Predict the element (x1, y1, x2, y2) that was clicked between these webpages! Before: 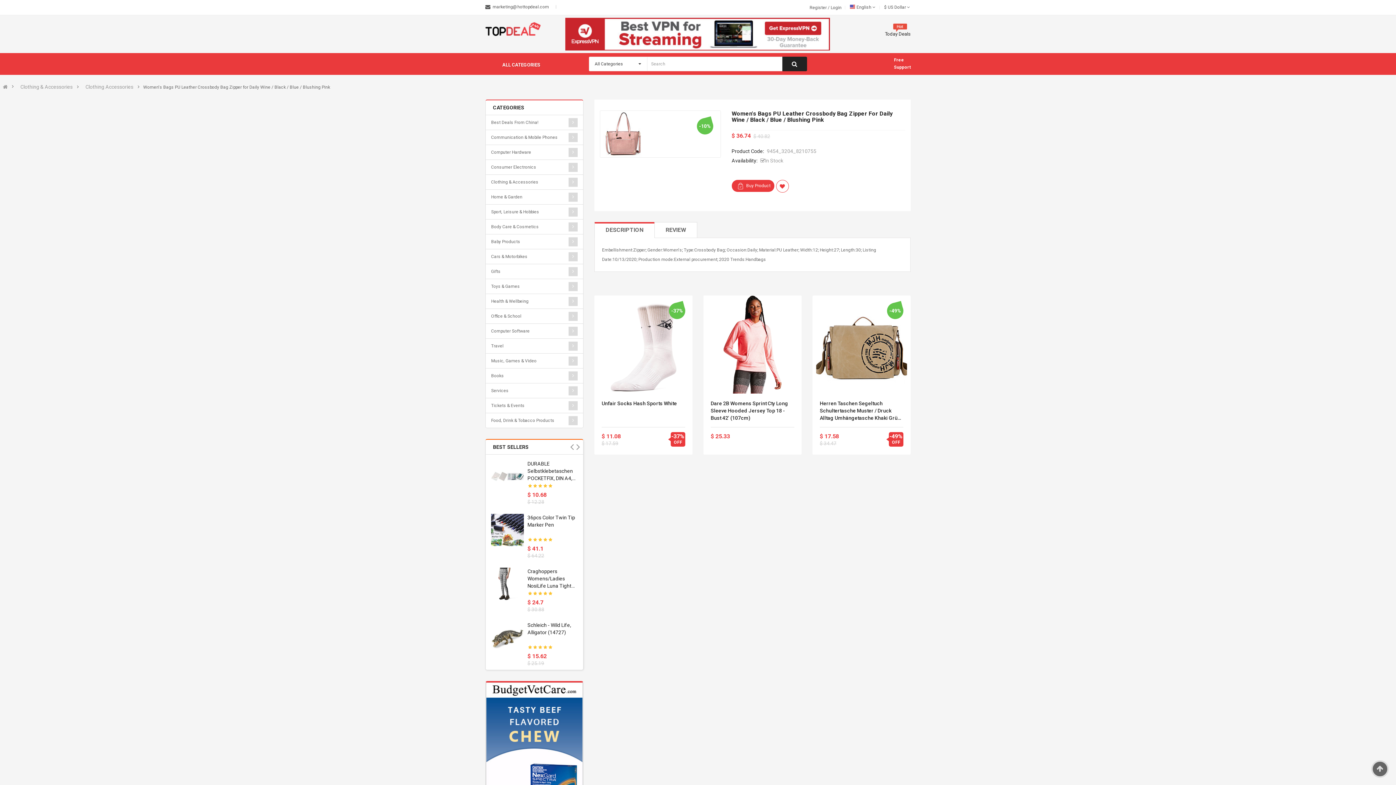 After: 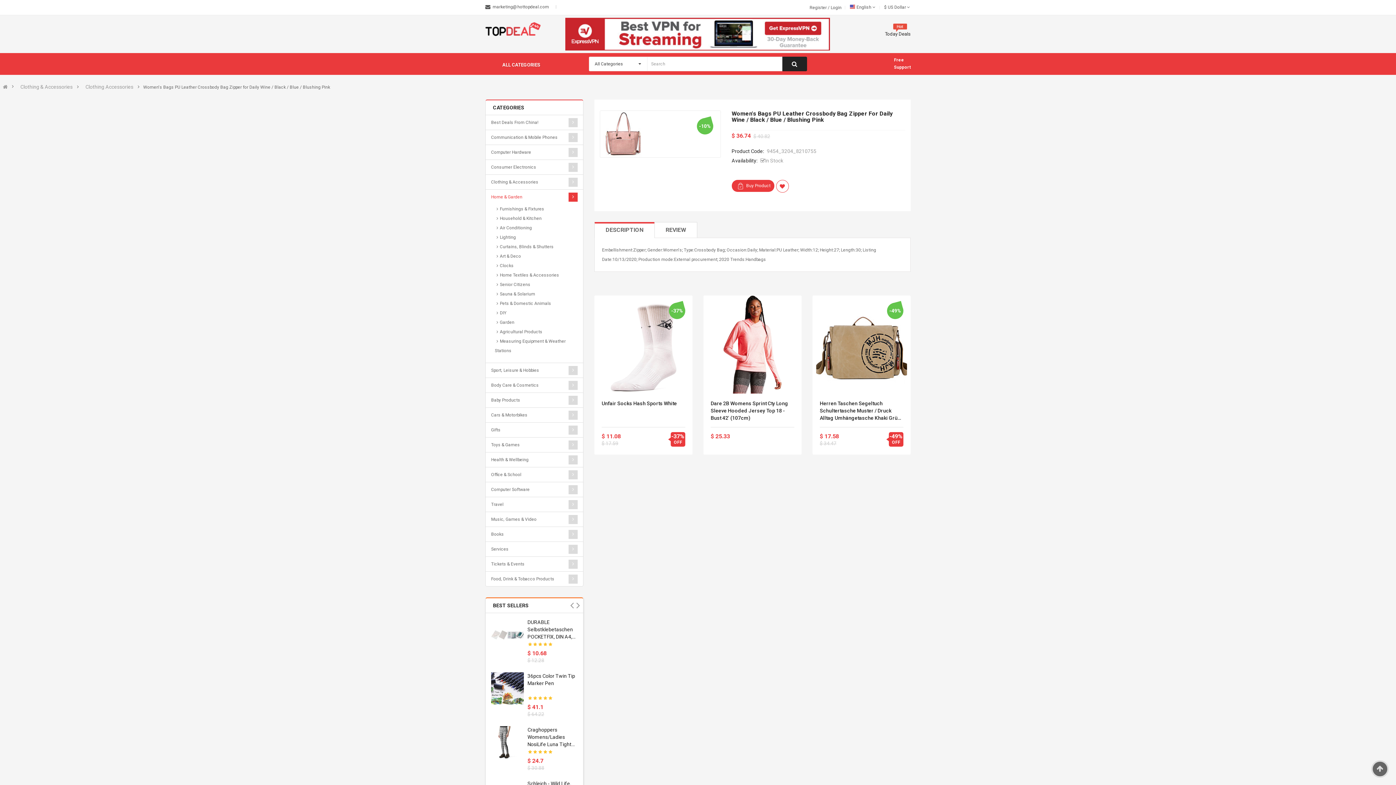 Action: bbox: (568, 192, 577, 201)